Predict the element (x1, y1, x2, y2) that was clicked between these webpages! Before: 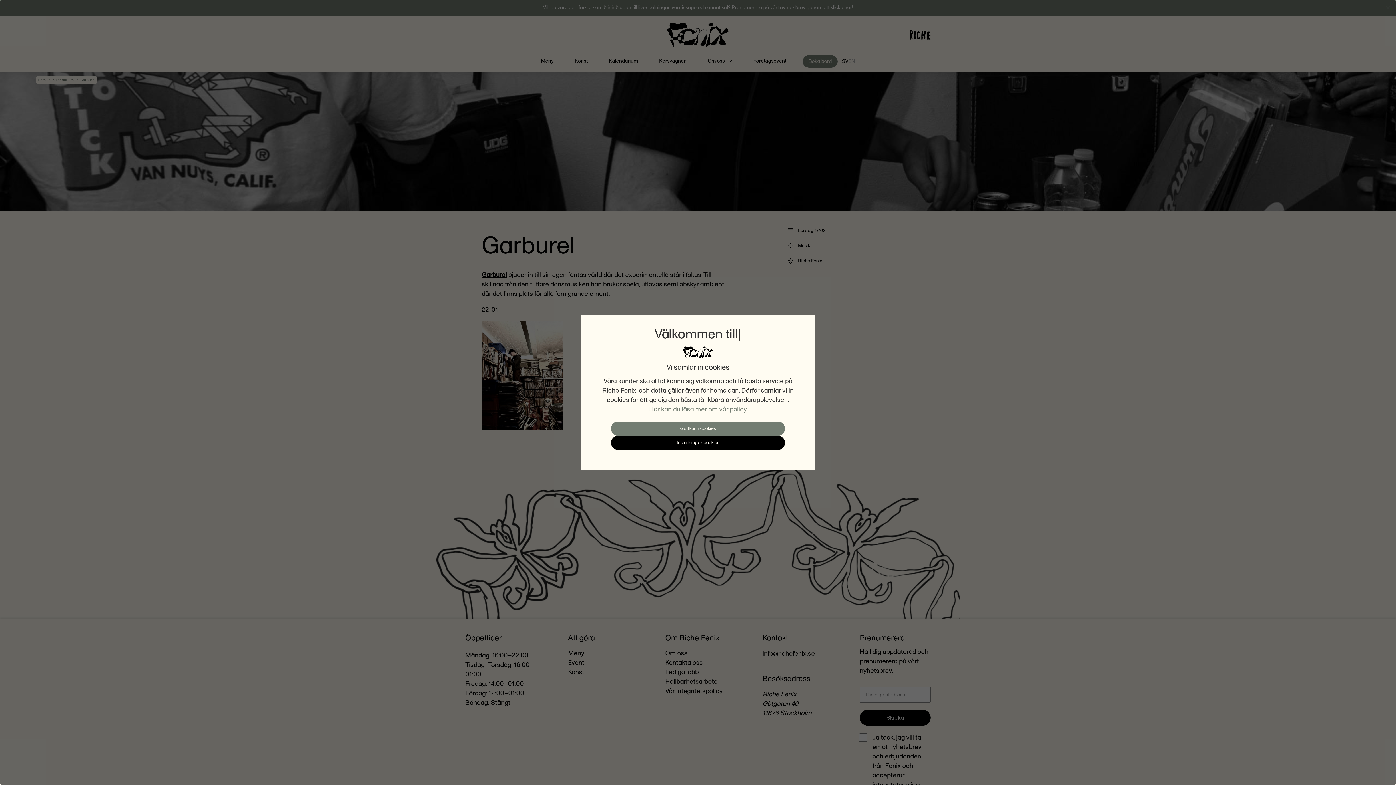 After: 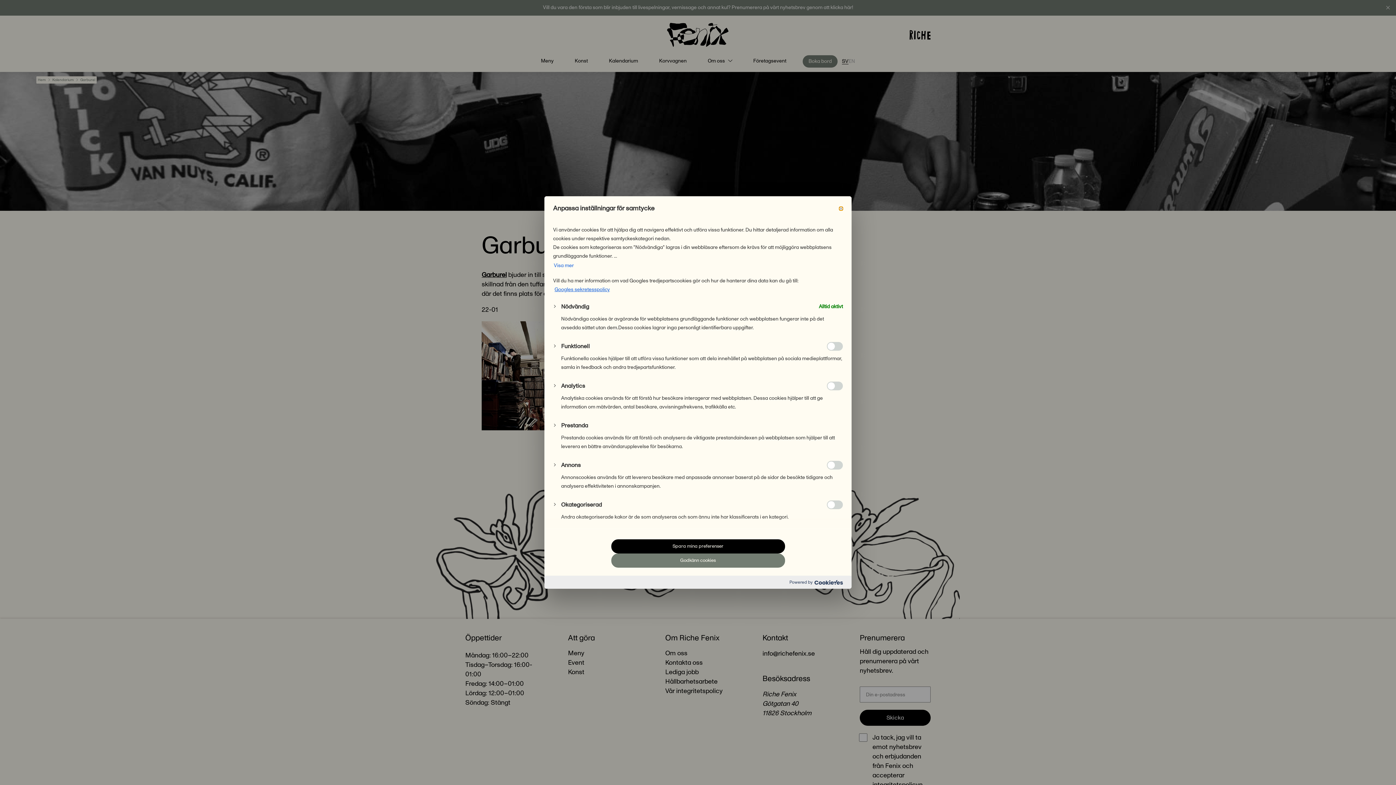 Action: bbox: (611, 435, 785, 450) label: Inställningar cookies